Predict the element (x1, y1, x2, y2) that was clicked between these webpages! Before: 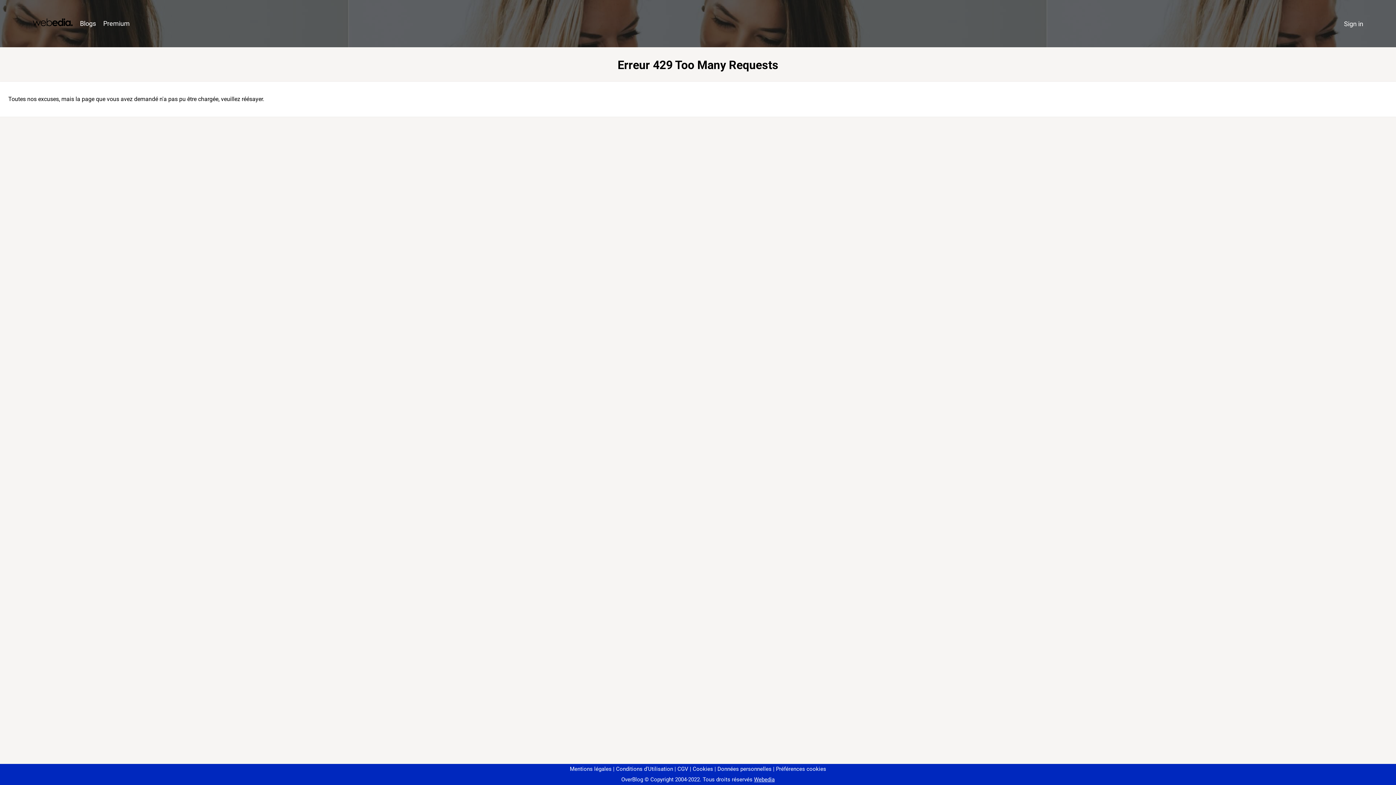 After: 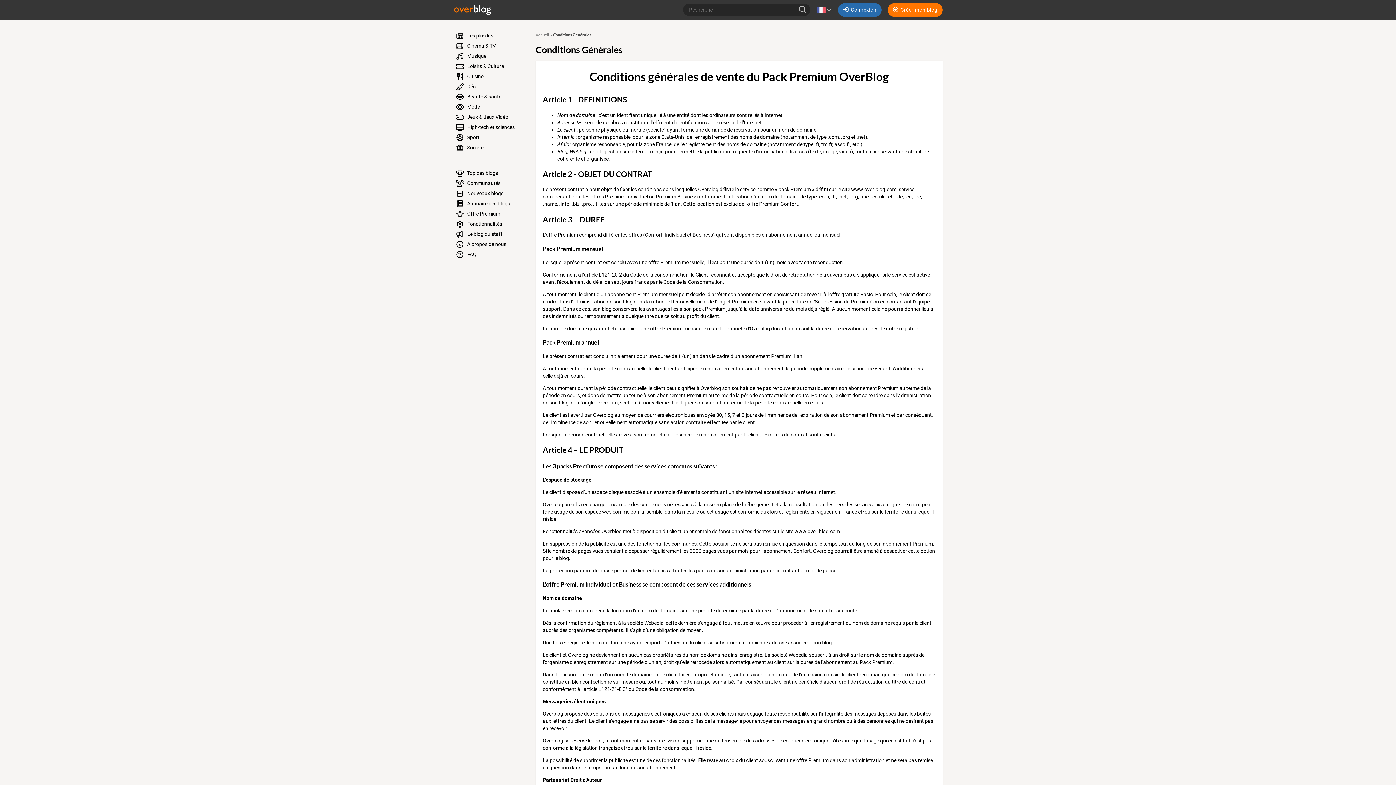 Action: bbox: (674, 766, 688, 772) label: CGV